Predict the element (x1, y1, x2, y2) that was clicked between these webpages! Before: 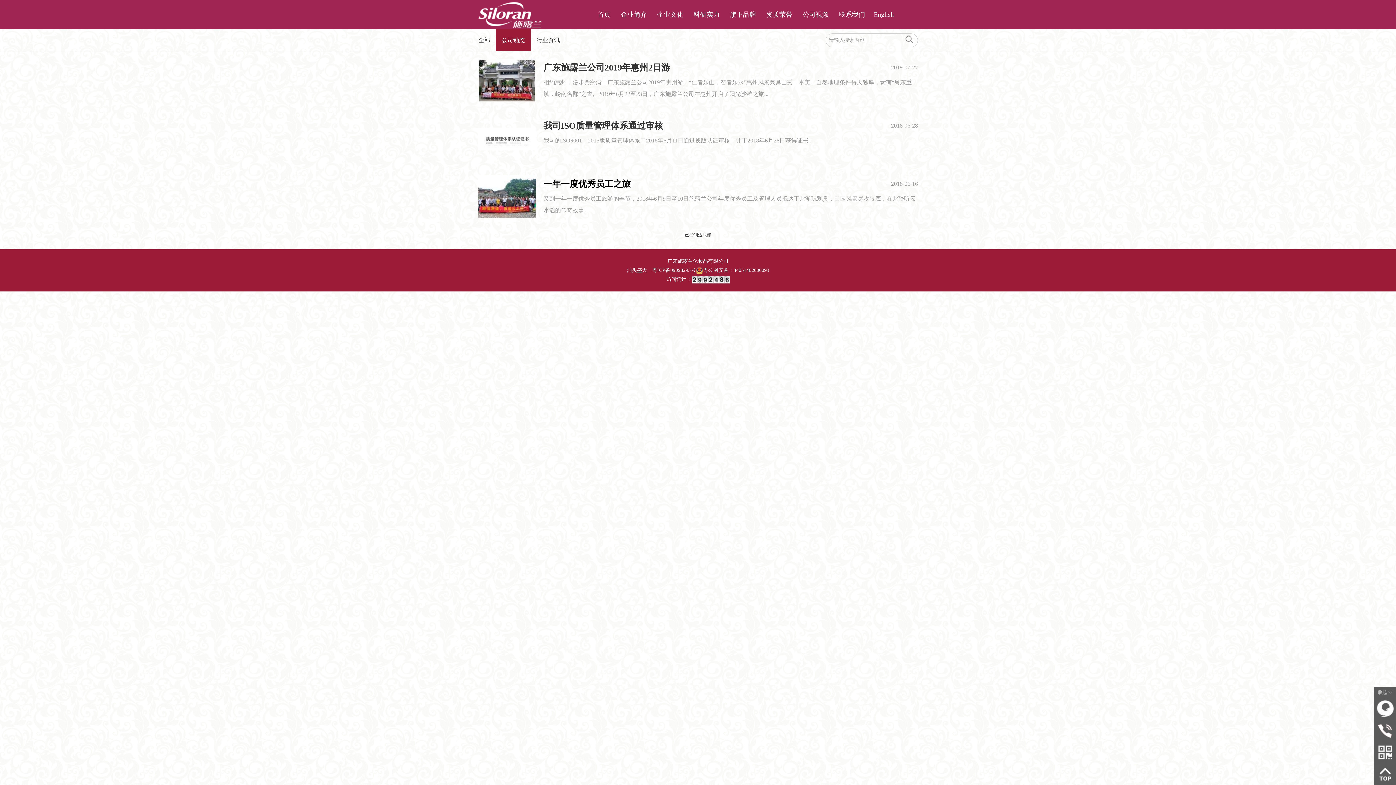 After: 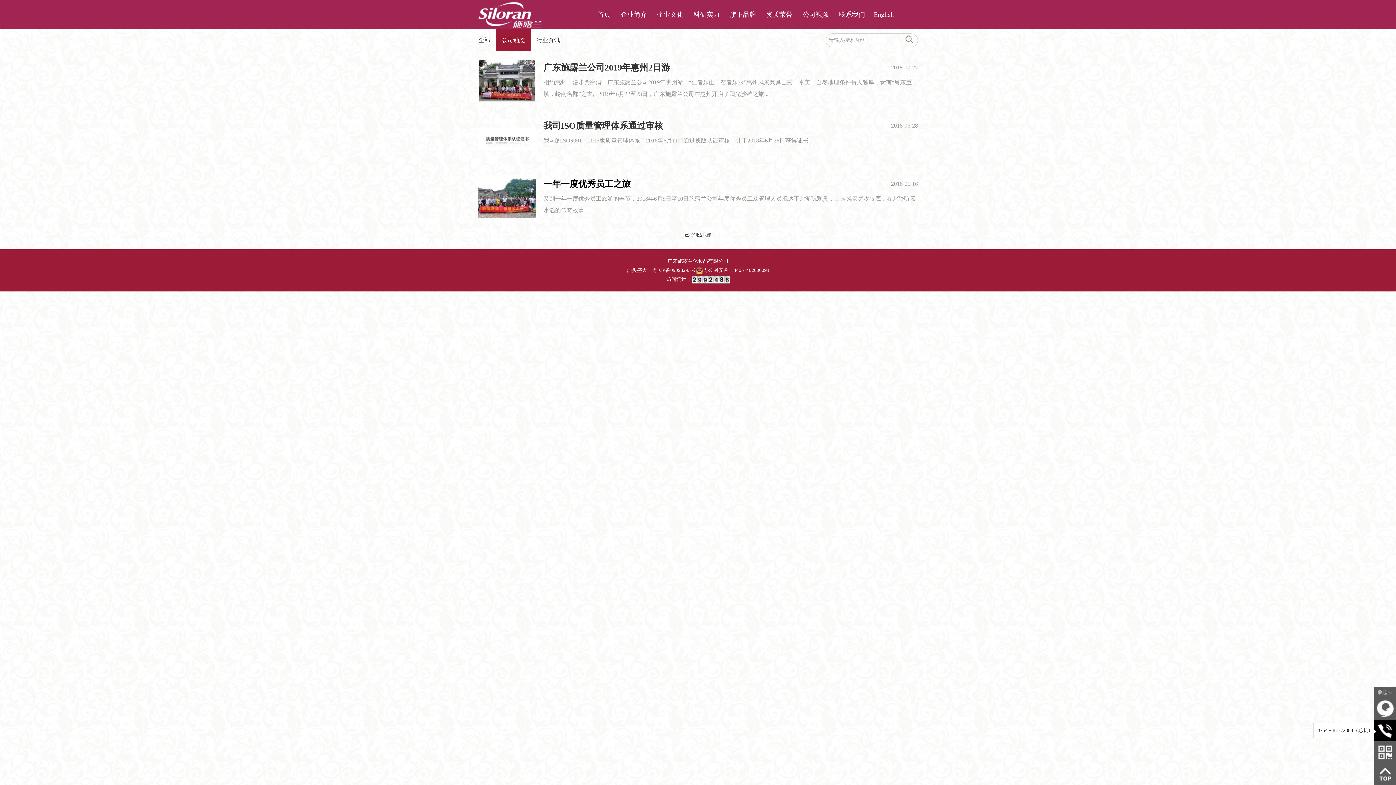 Action: bbox: (1374, 727, 1396, 733)